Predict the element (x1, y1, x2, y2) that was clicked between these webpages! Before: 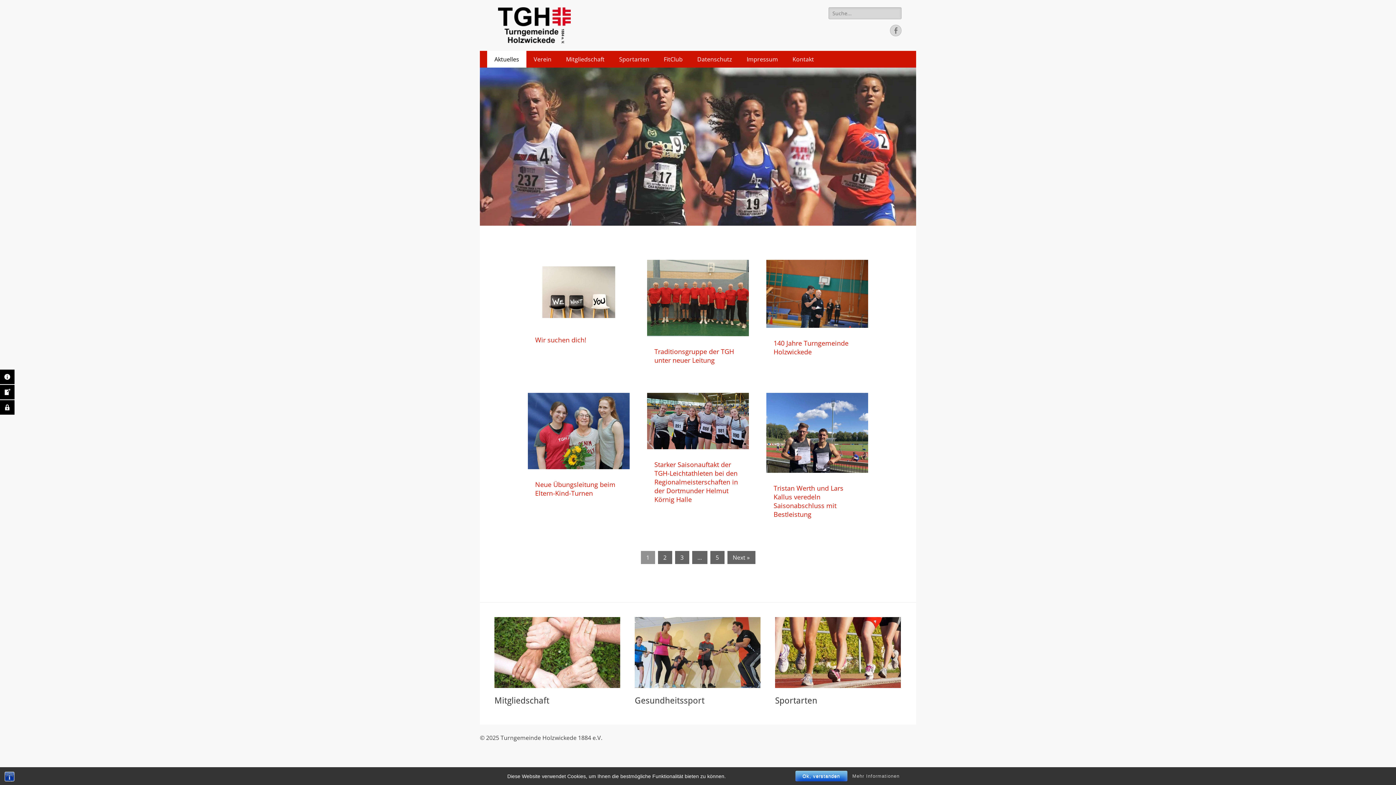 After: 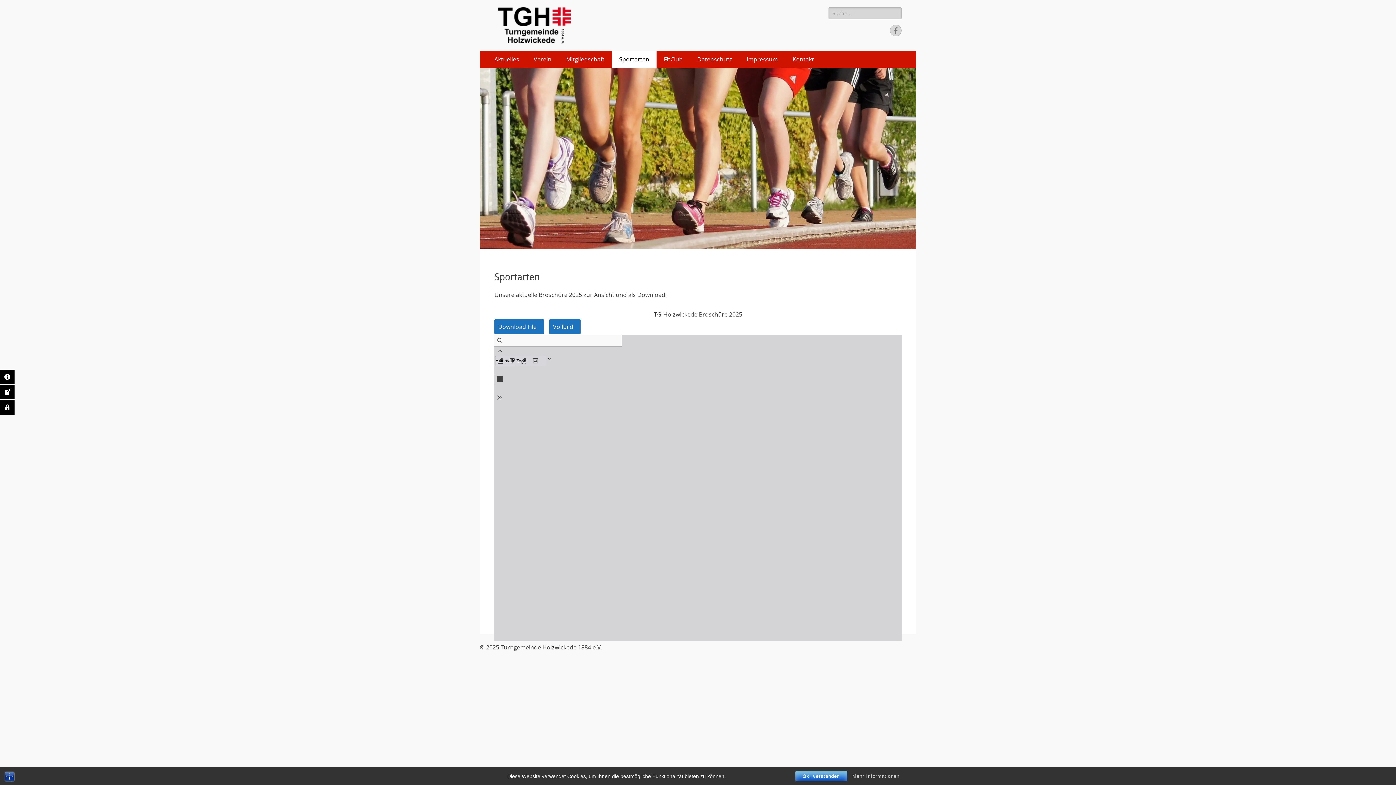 Action: label: Sportarten bbox: (775, 695, 817, 706)